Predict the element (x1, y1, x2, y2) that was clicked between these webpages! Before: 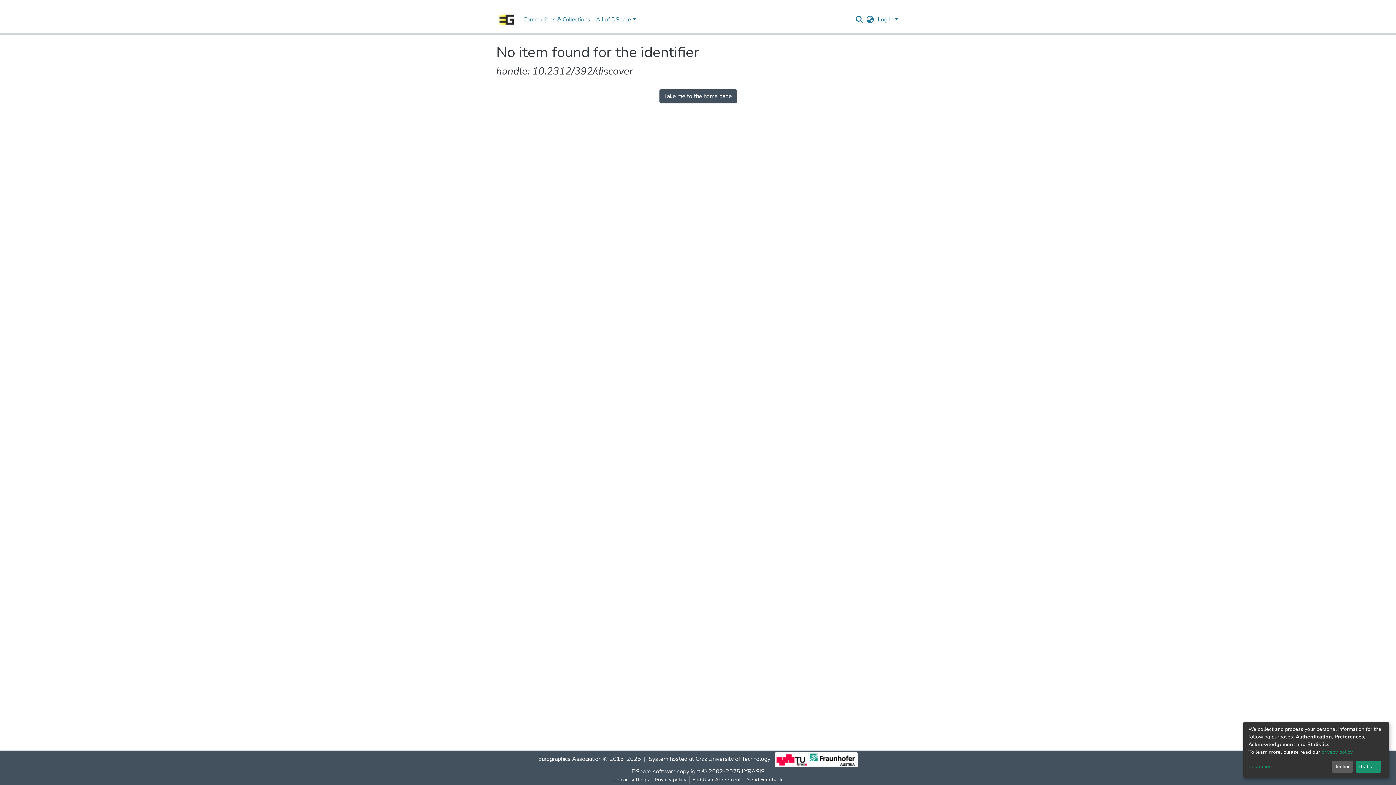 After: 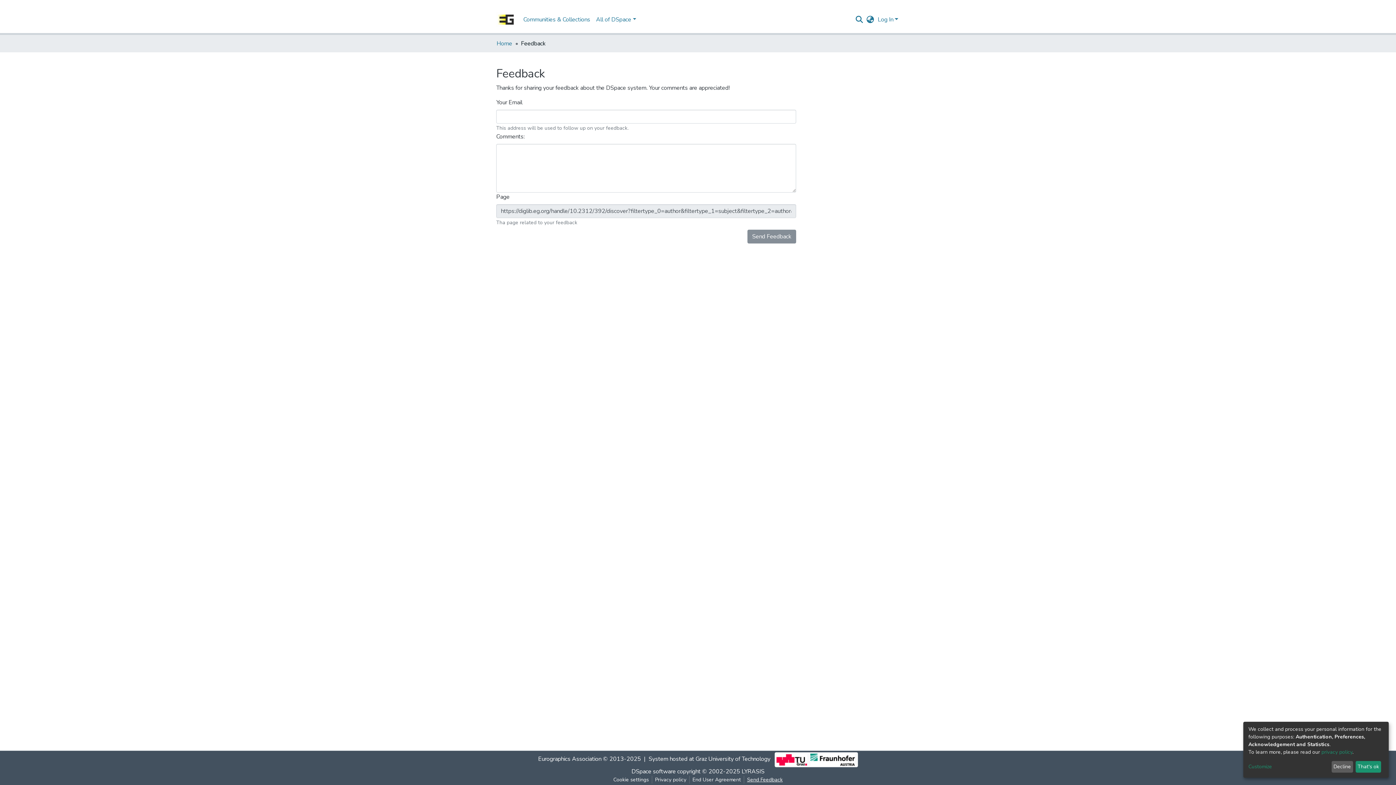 Action: bbox: (744, 776, 785, 784) label: Send Feedback